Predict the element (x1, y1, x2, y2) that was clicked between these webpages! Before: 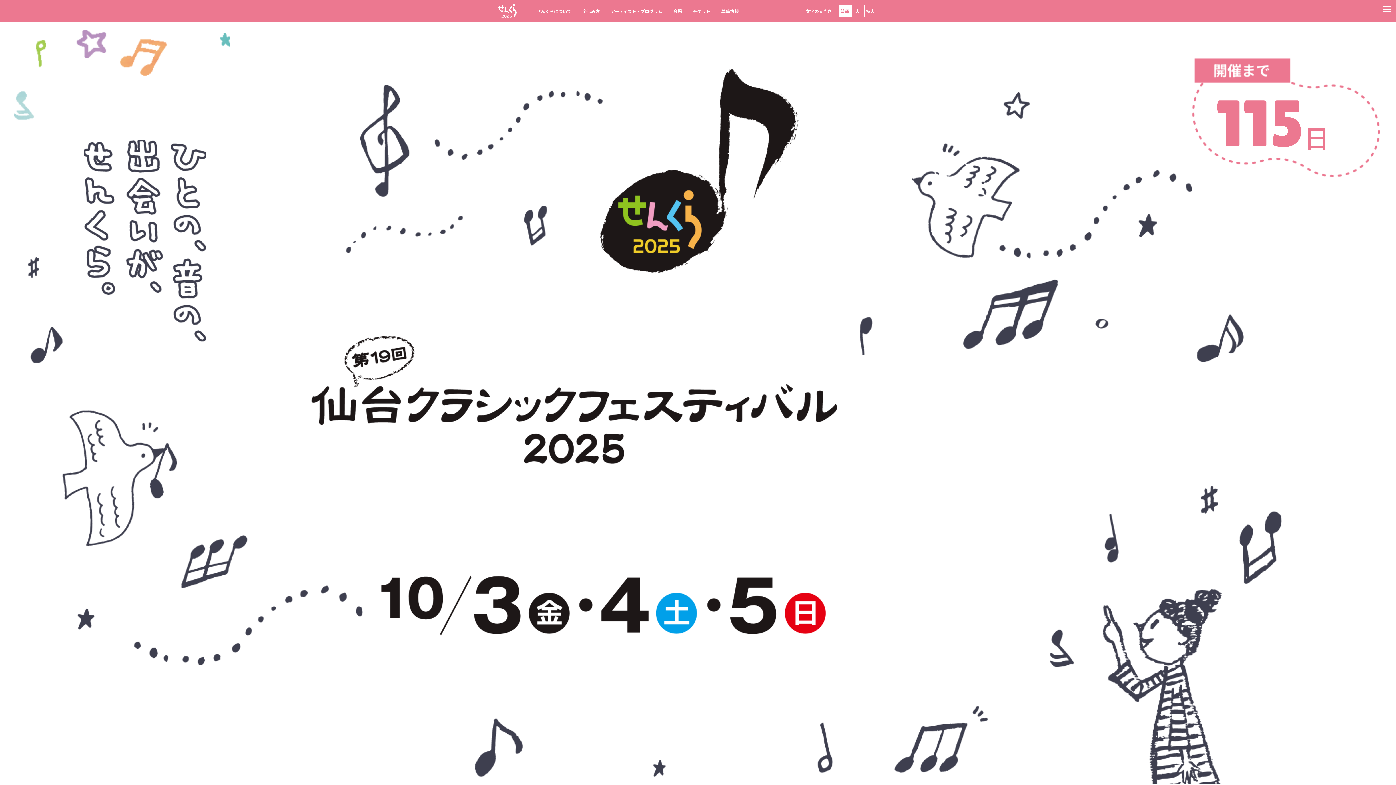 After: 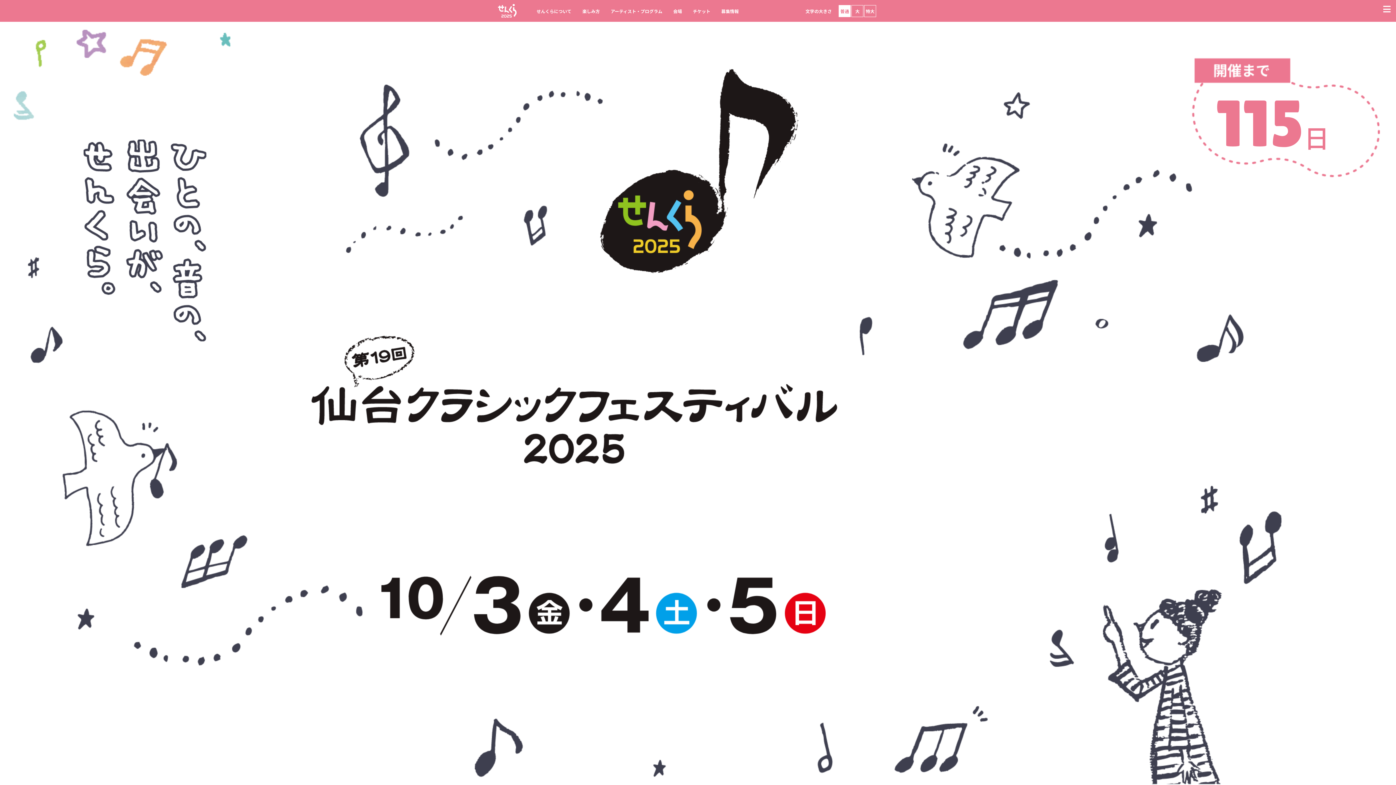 Action: bbox: (498, 3, 516, 17)